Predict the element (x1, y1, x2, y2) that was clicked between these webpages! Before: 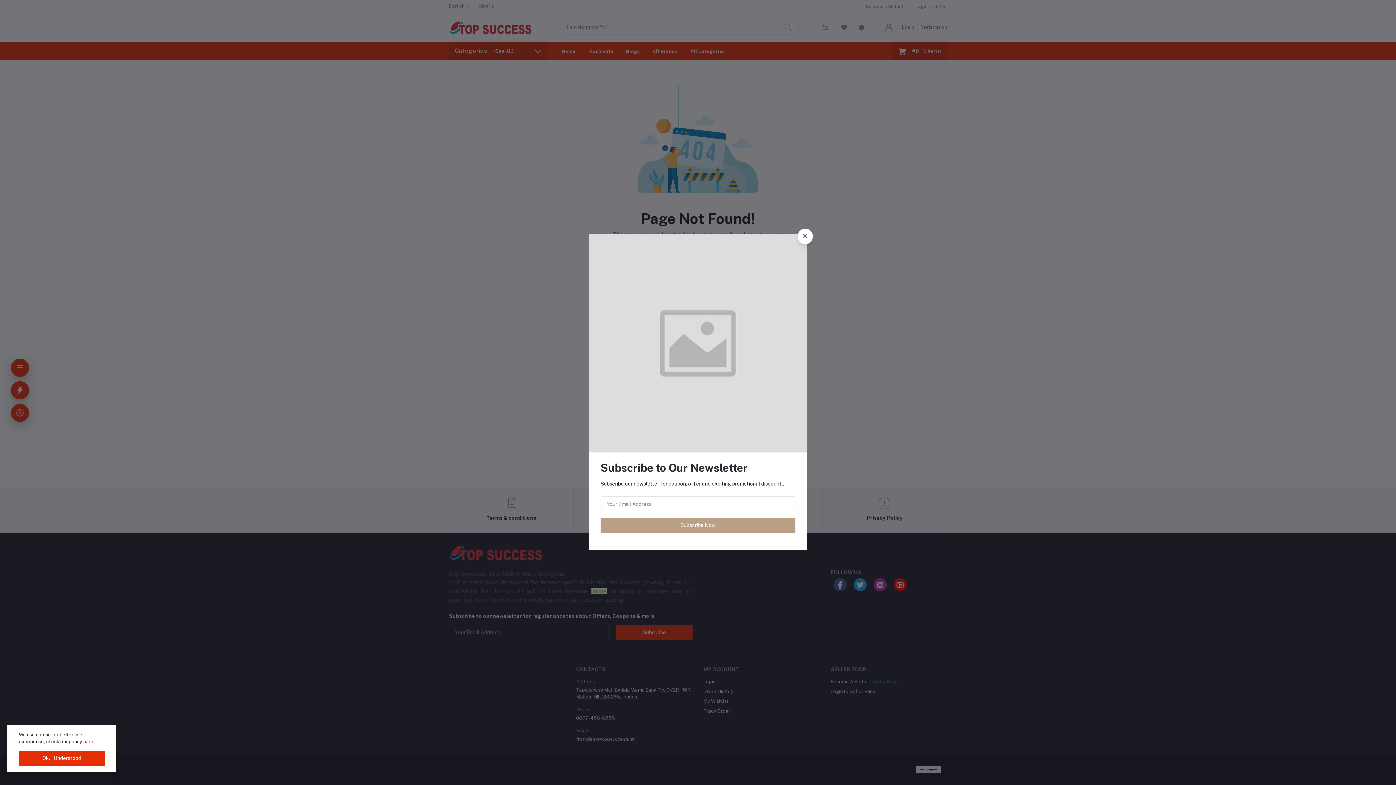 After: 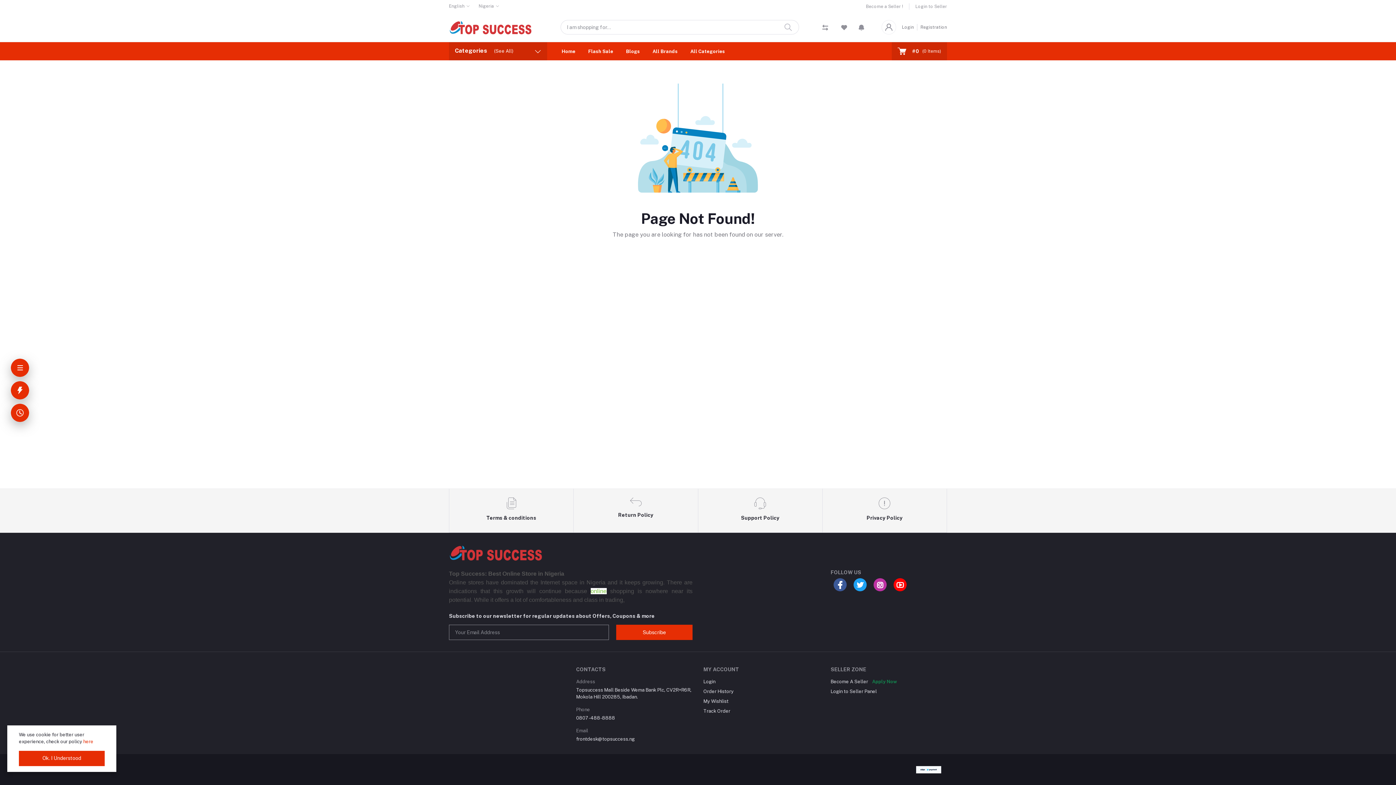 Action: bbox: (797, 228, 813, 244)